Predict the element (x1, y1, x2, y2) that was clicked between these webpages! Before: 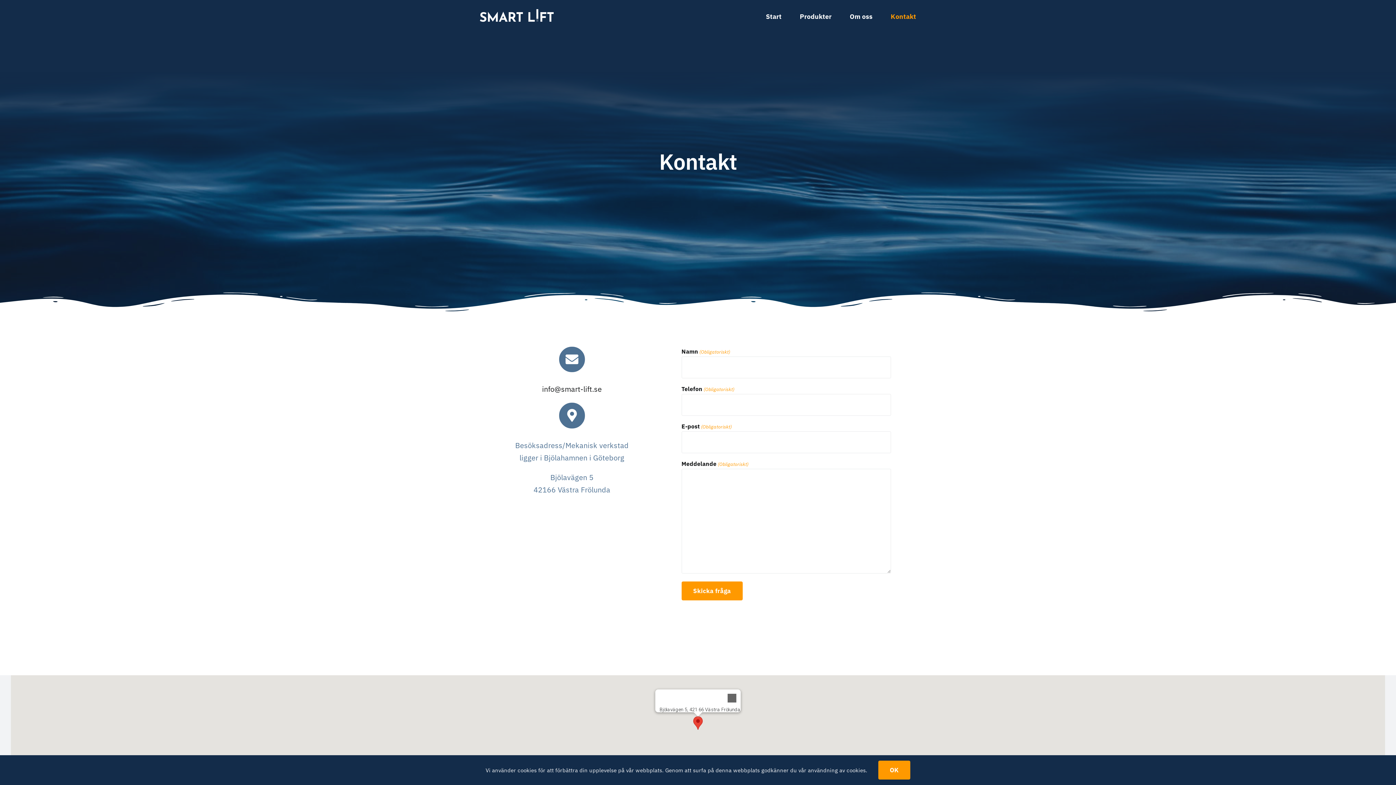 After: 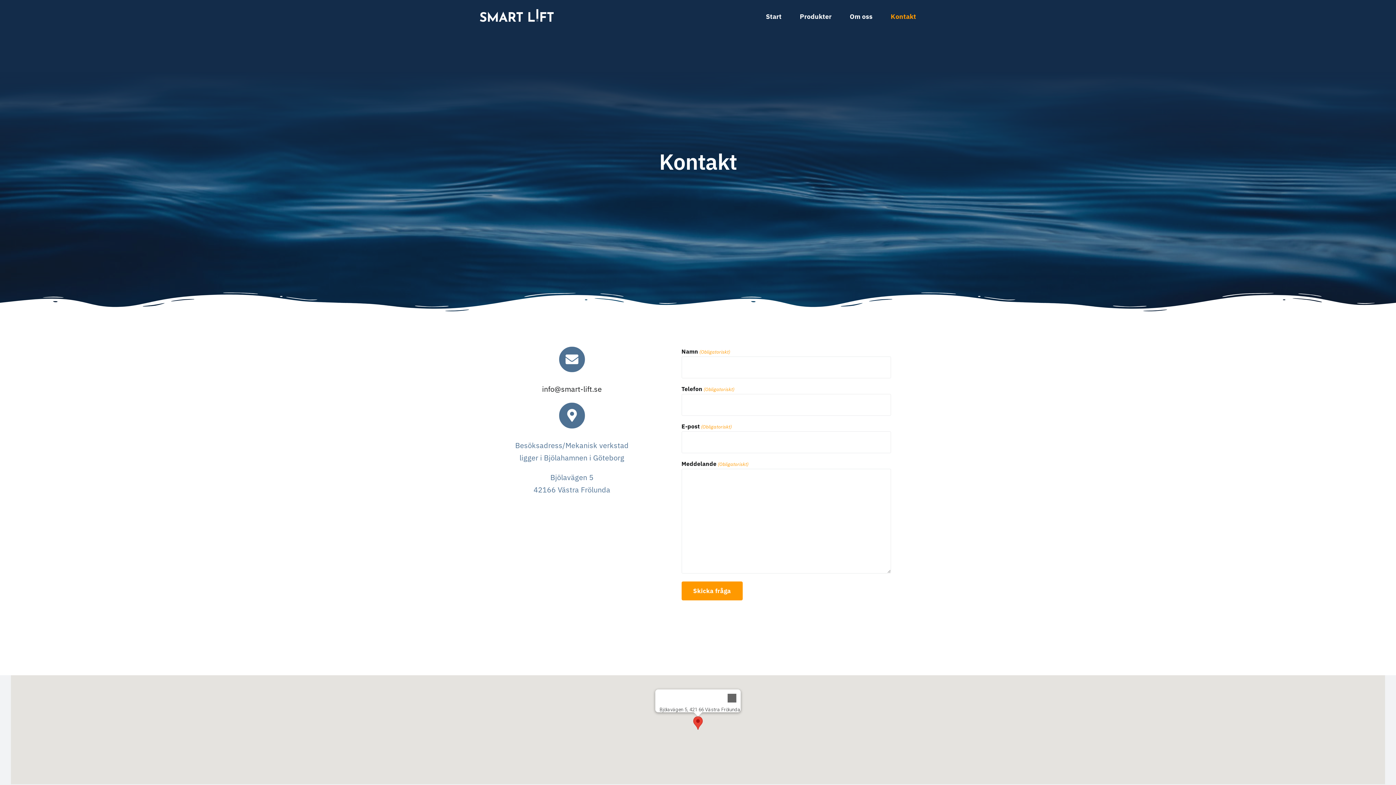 Action: label: OK bbox: (878, 761, 910, 780)